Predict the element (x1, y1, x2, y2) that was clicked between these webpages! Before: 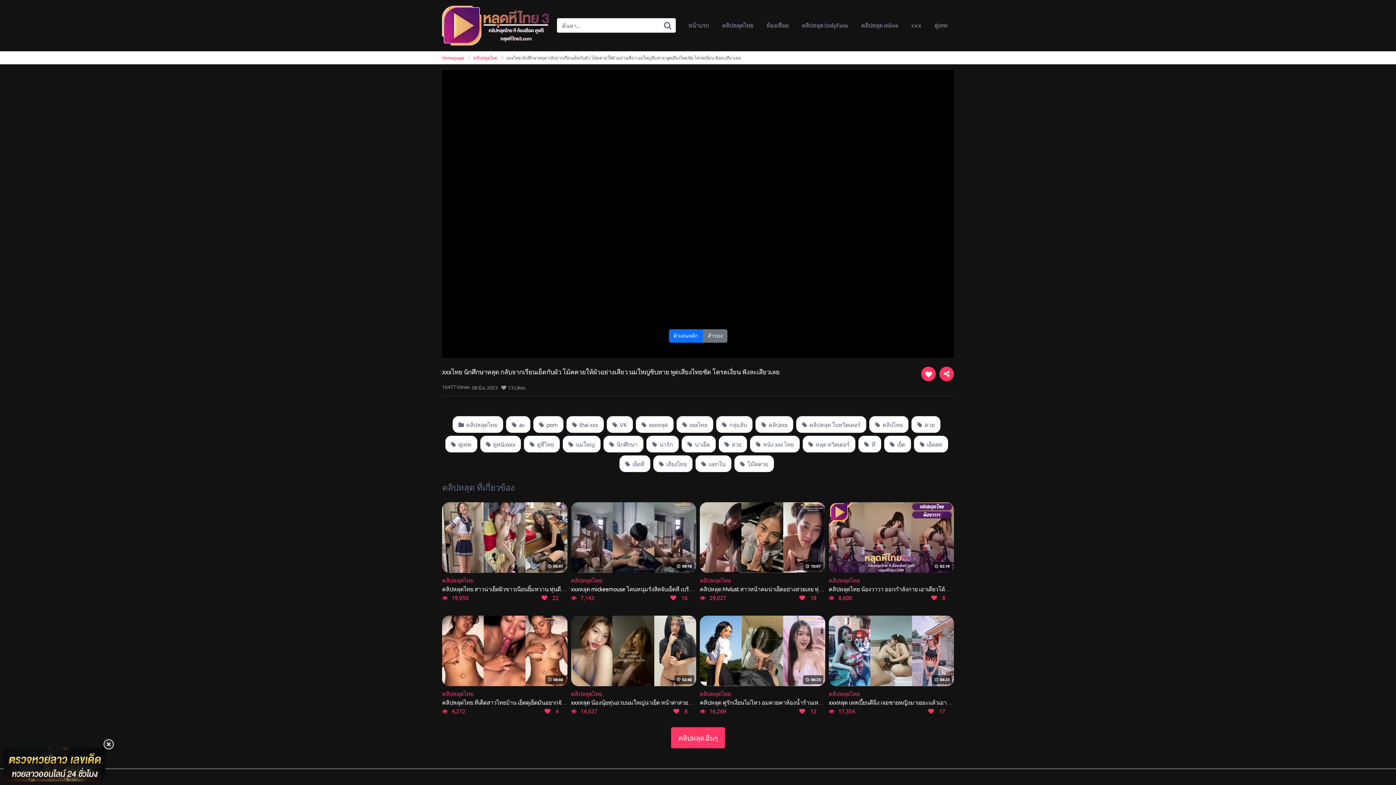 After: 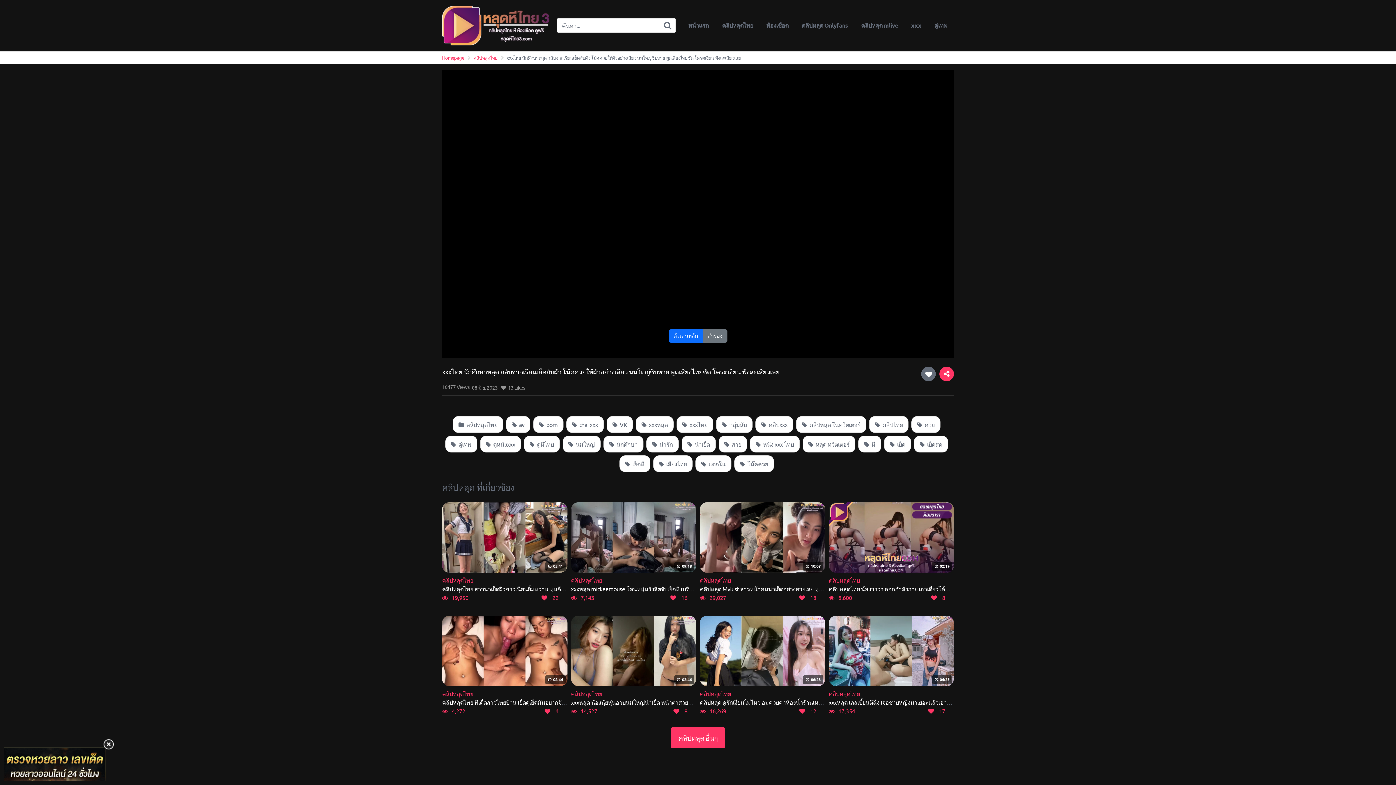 Action: bbox: (921, 367, 935, 381)